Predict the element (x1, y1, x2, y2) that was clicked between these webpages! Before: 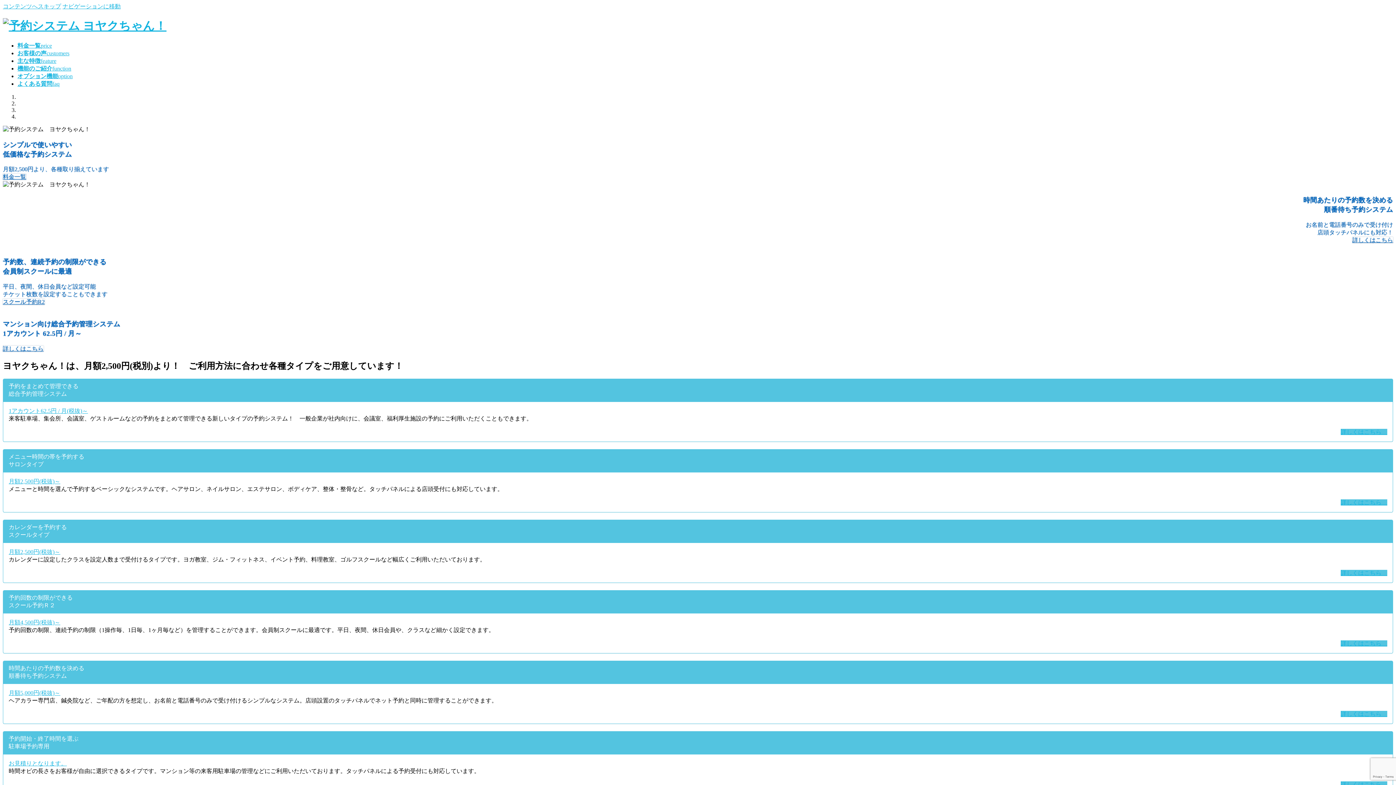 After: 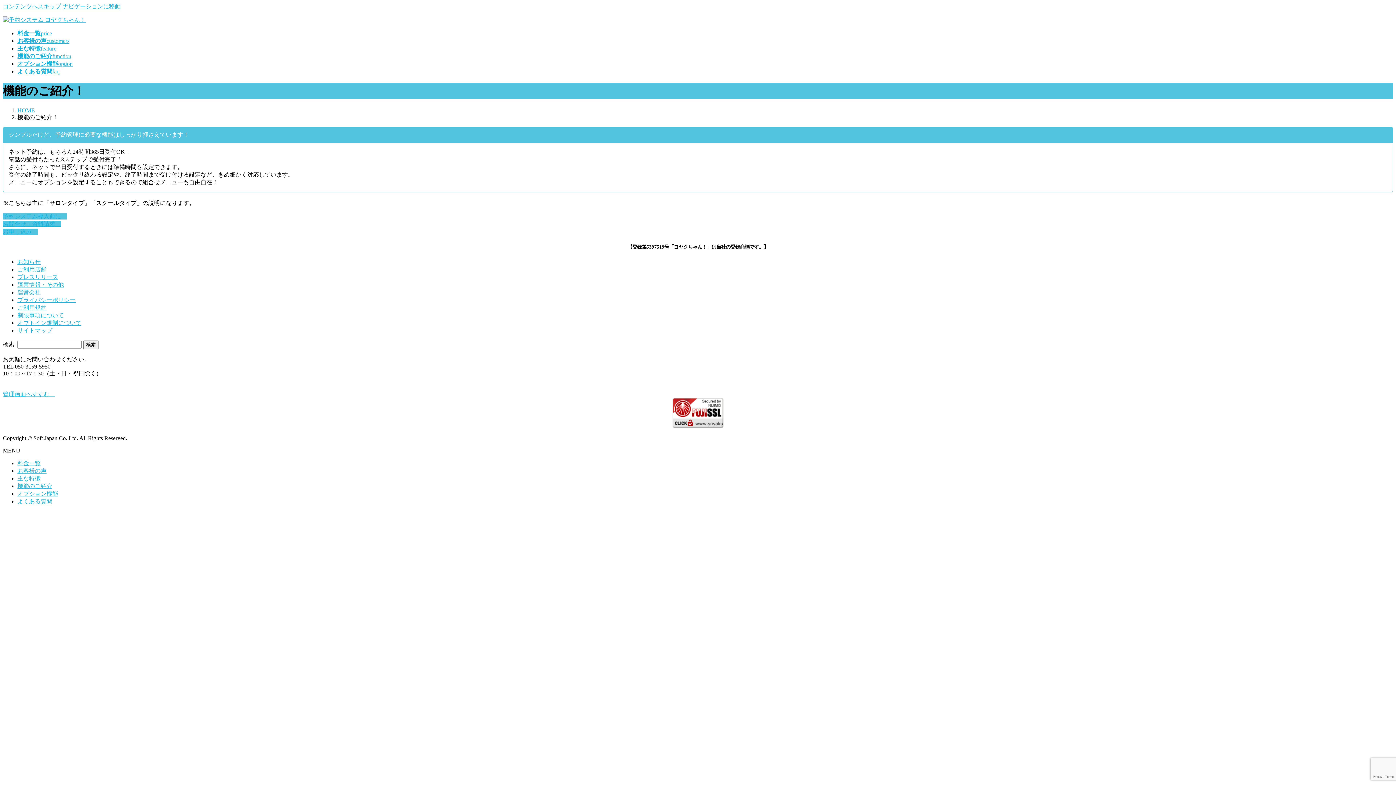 Action: bbox: (17, 65, 71, 71) label: 機能のご紹介function